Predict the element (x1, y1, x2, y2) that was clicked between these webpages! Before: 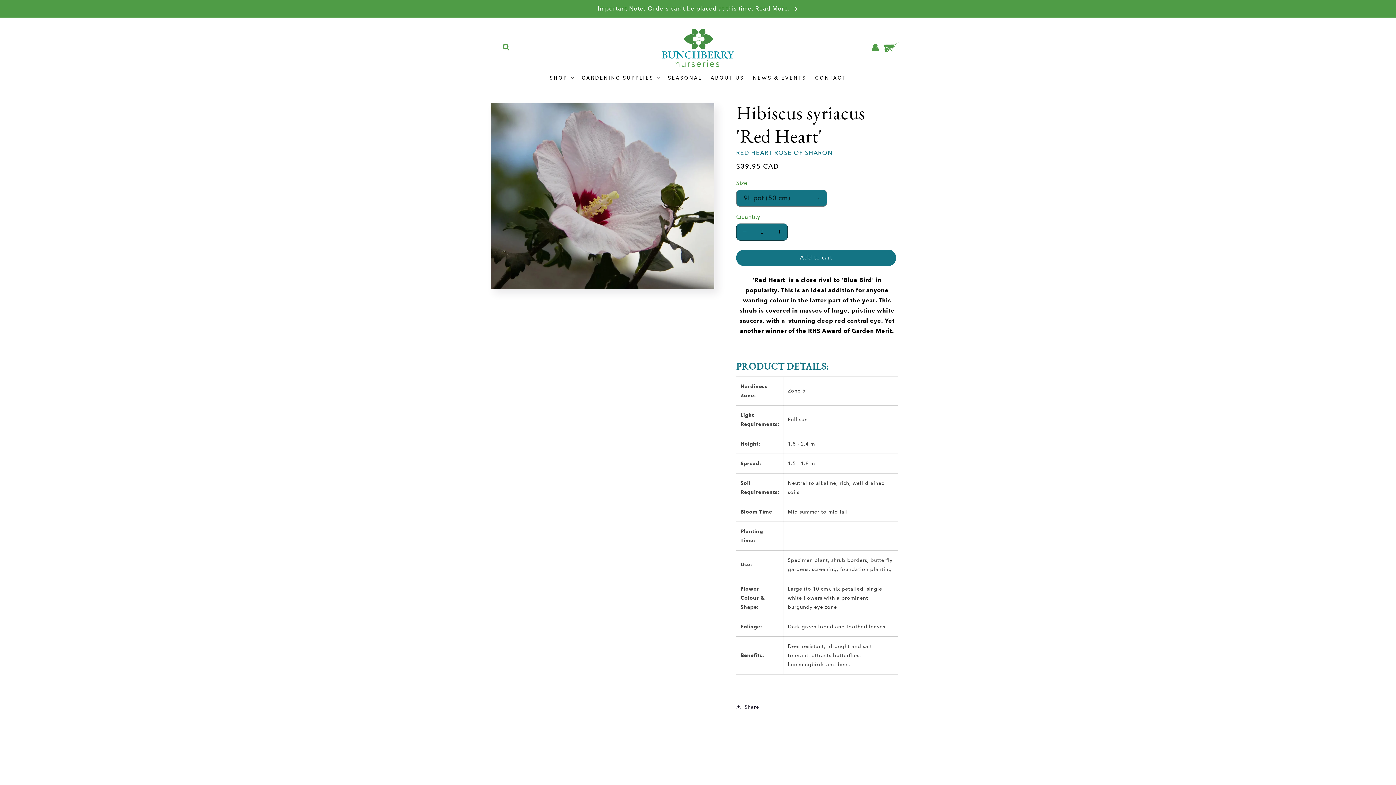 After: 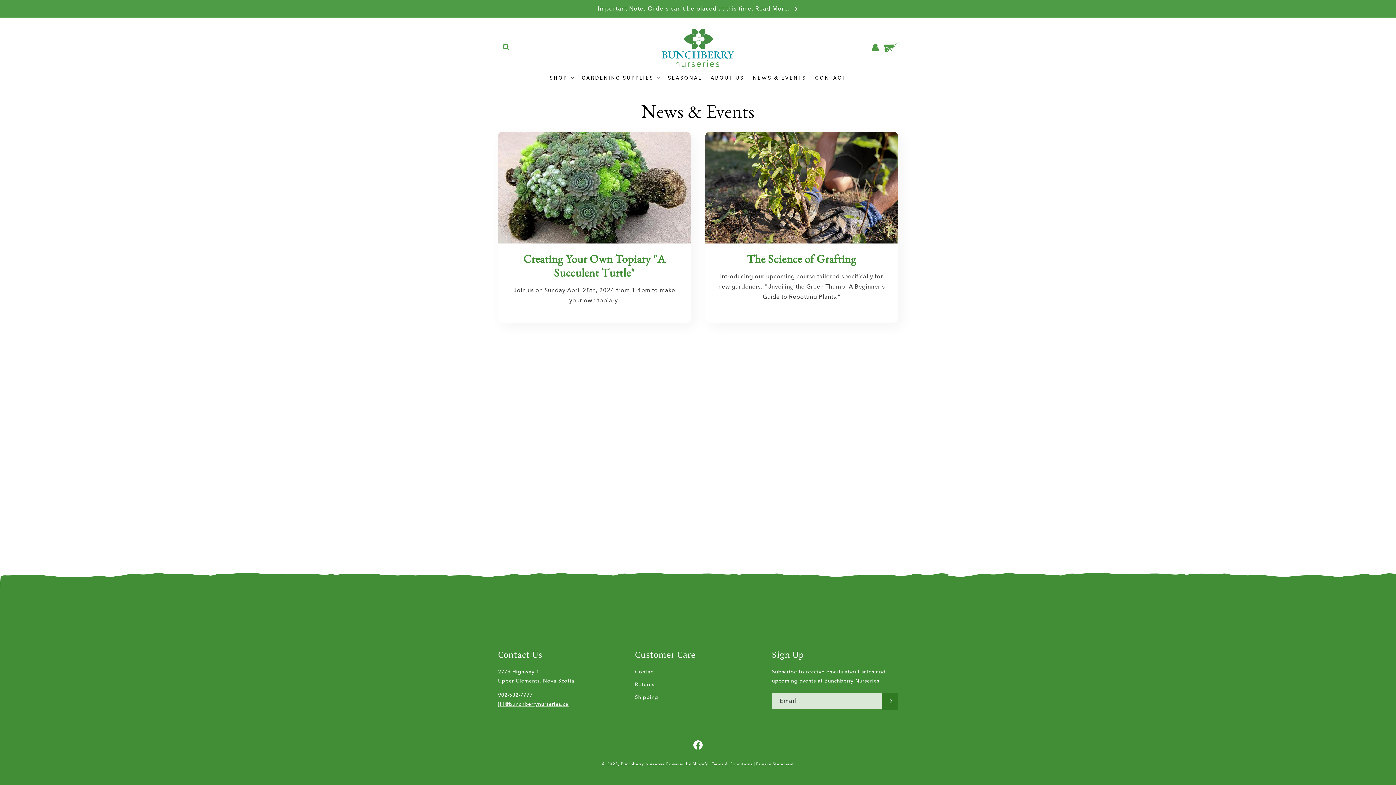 Action: bbox: (748, 69, 810, 85) label: NEWS & EVENTS